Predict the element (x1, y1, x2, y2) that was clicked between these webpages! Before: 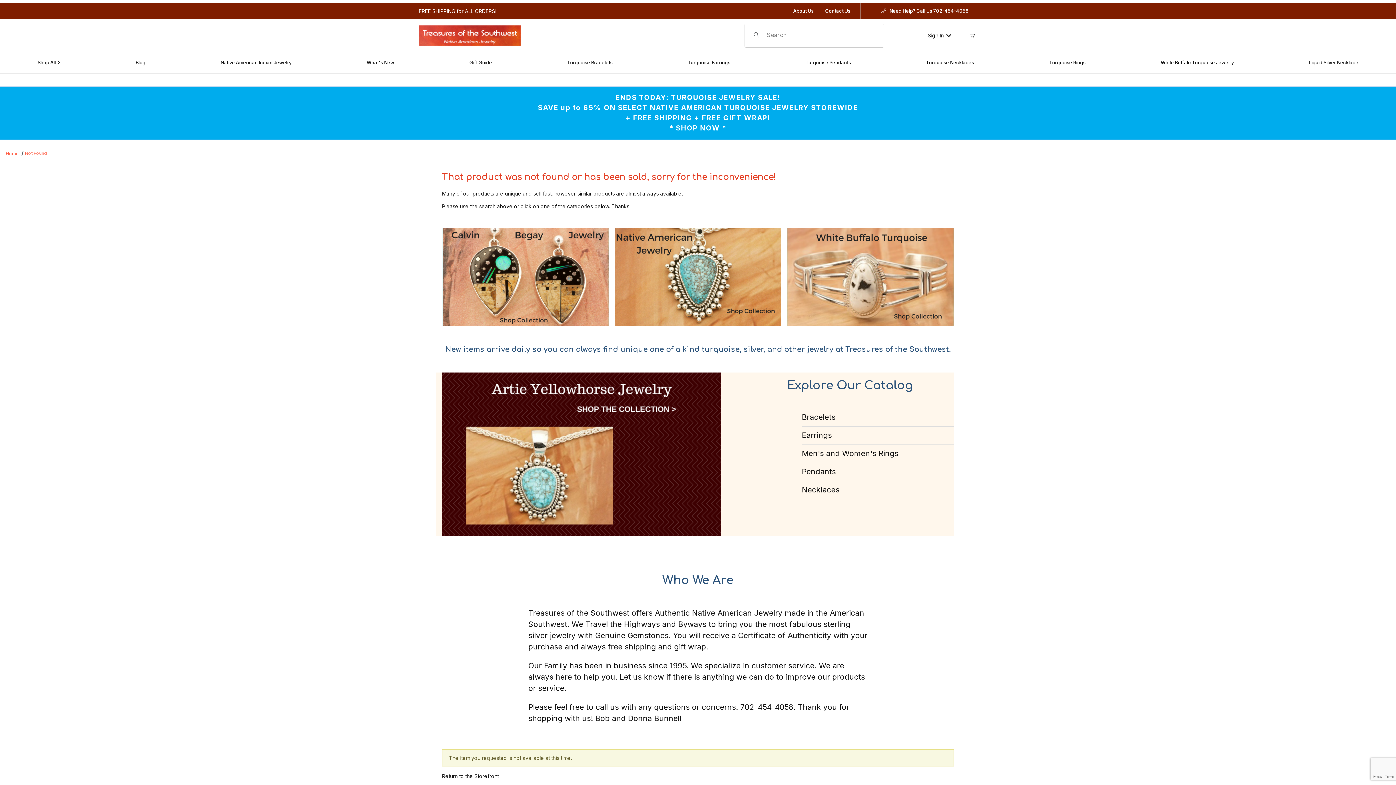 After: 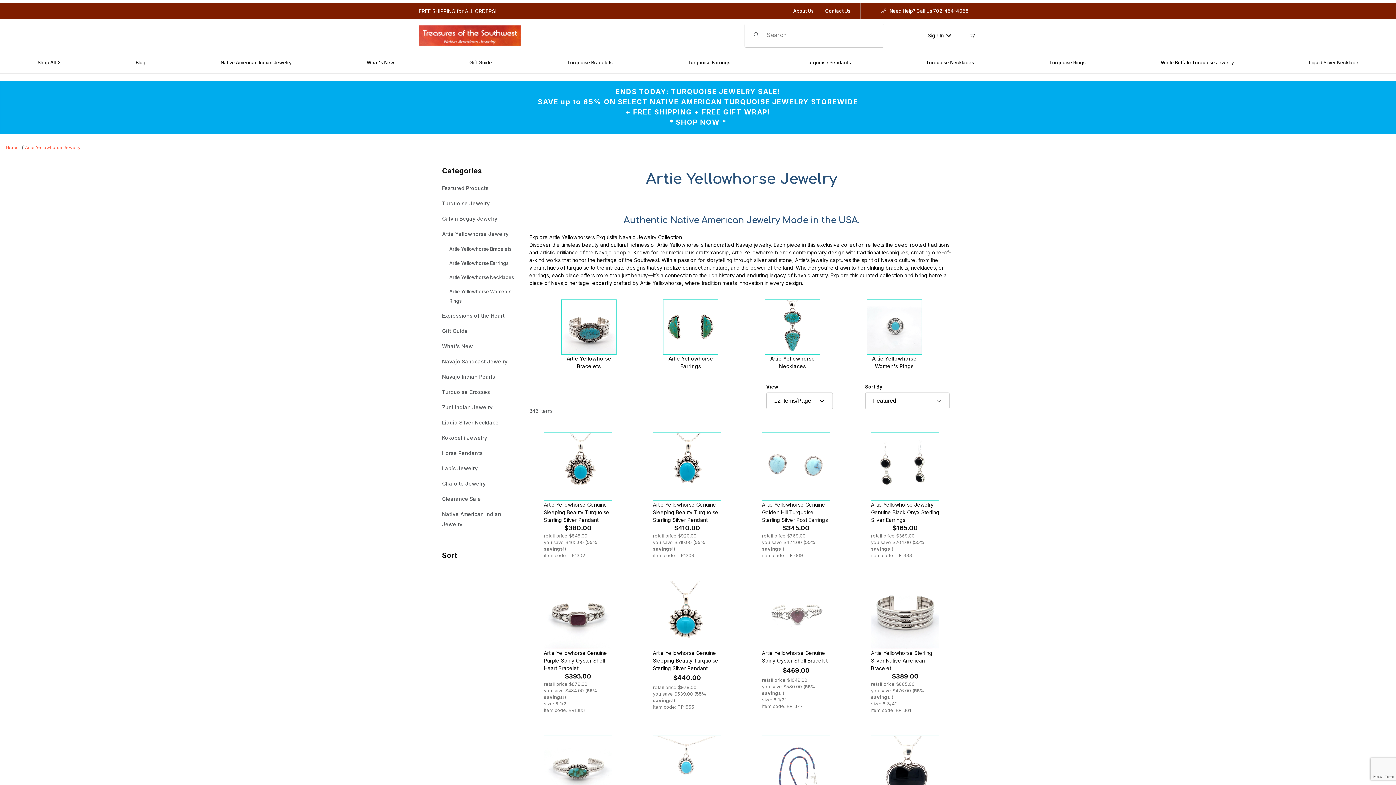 Action: bbox: (442, 450, 721, 457)